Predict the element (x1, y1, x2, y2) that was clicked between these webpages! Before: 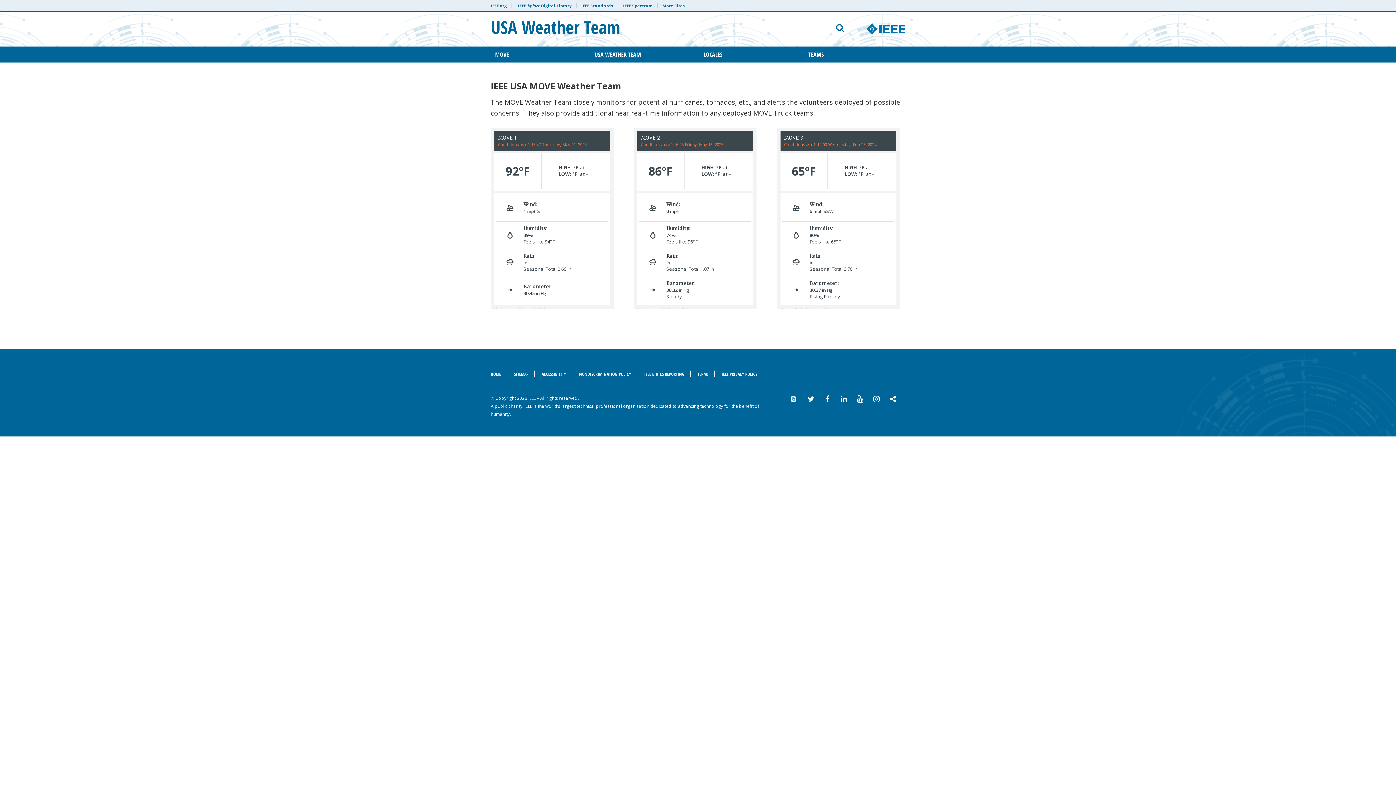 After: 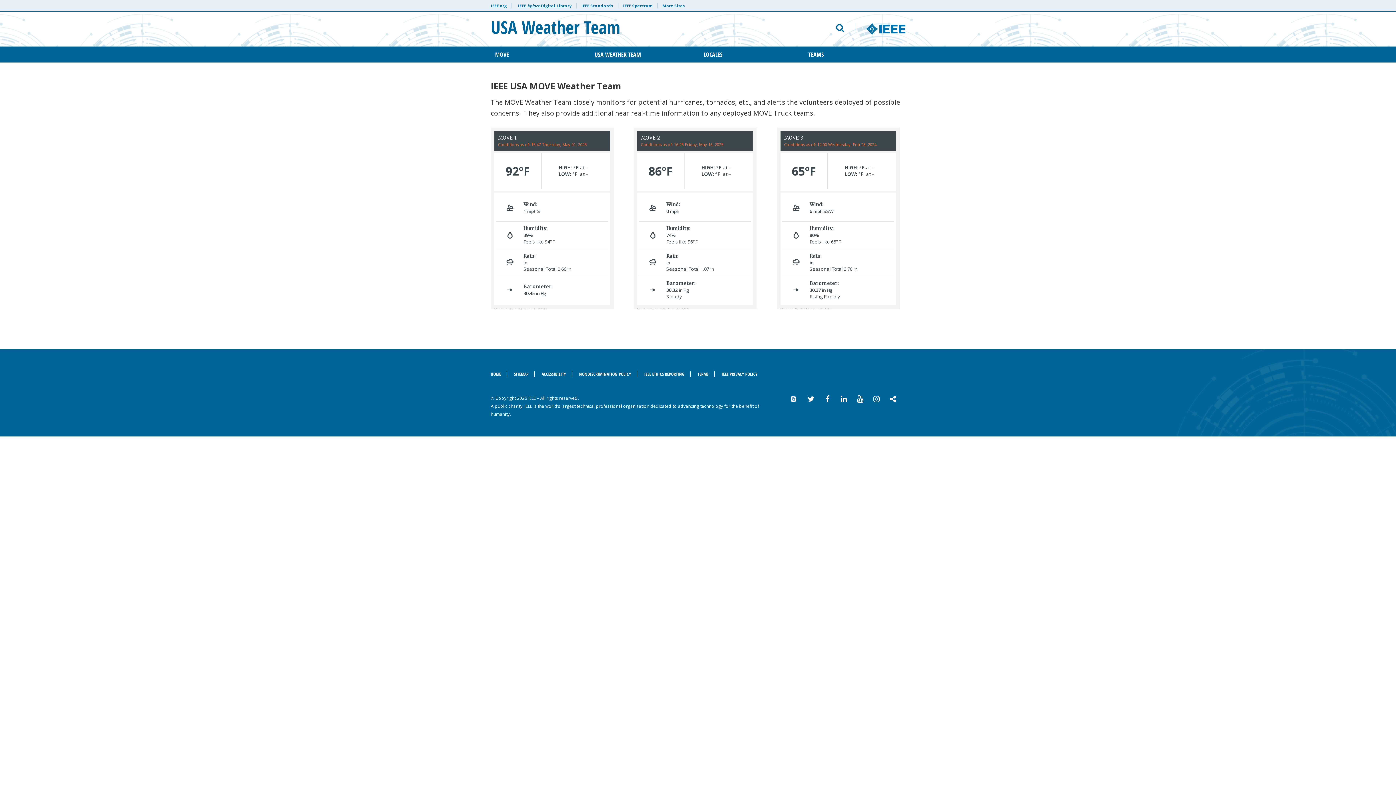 Action: bbox: (513, 2, 576, 8) label: IEEE Xplore Digital Library